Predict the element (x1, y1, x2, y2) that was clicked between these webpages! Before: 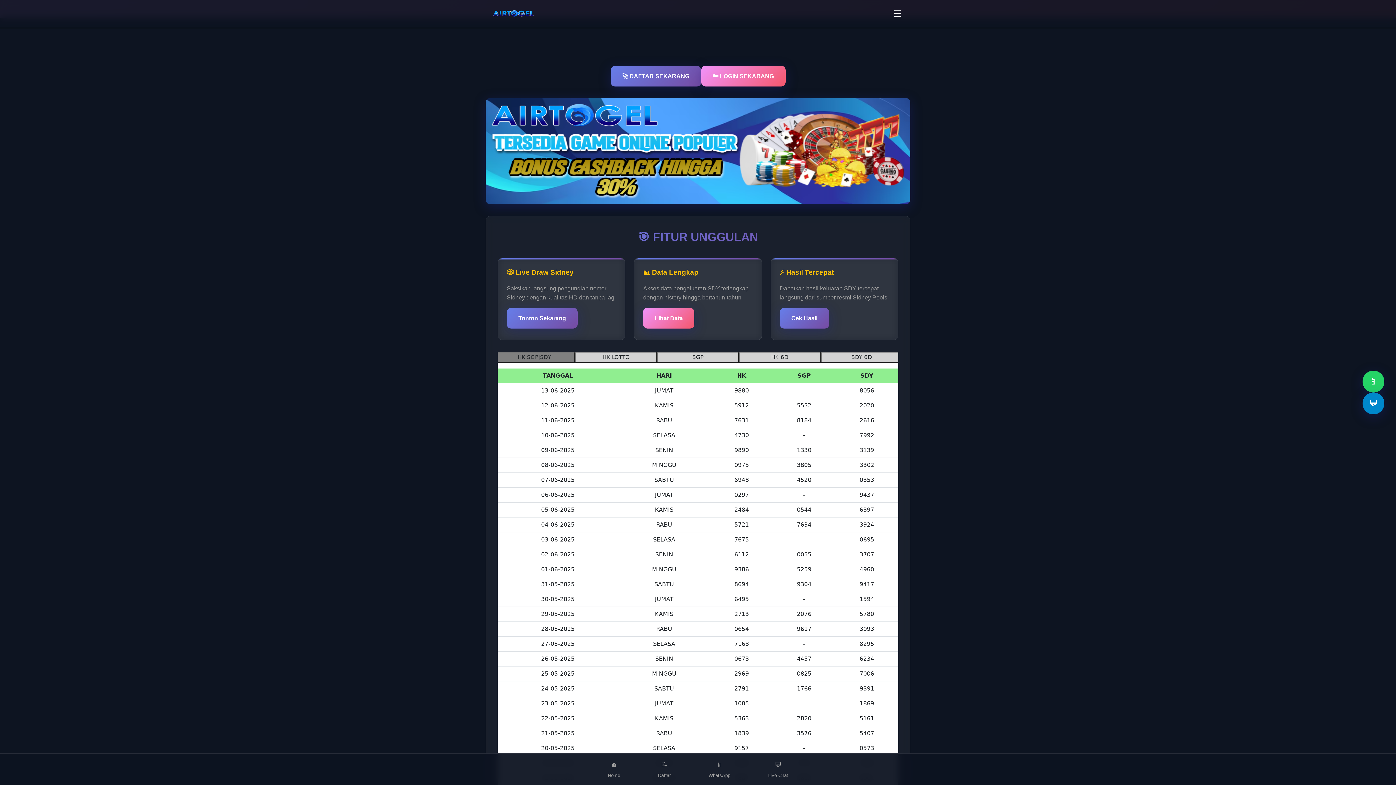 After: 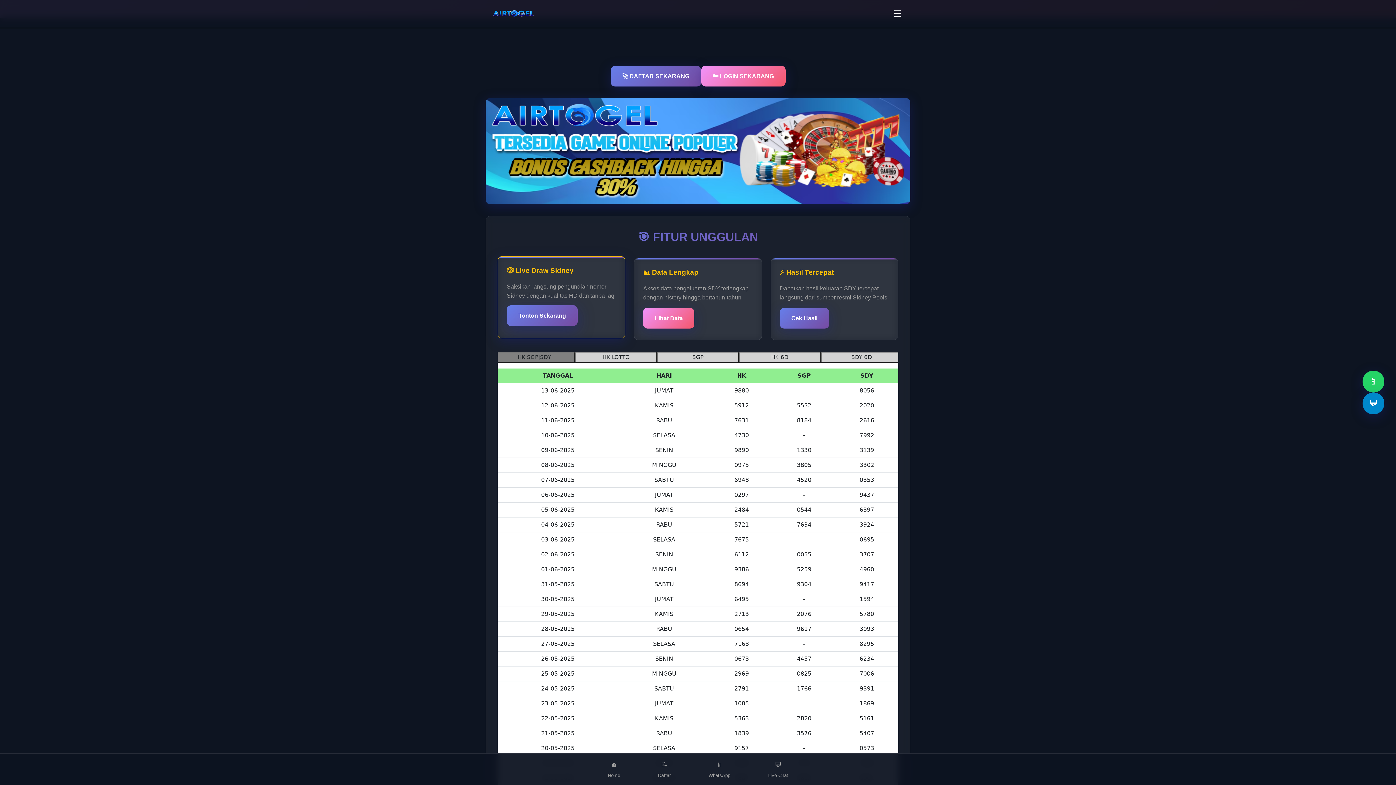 Action: bbox: (506, 308, 577, 328) label: Tonton Sekarang